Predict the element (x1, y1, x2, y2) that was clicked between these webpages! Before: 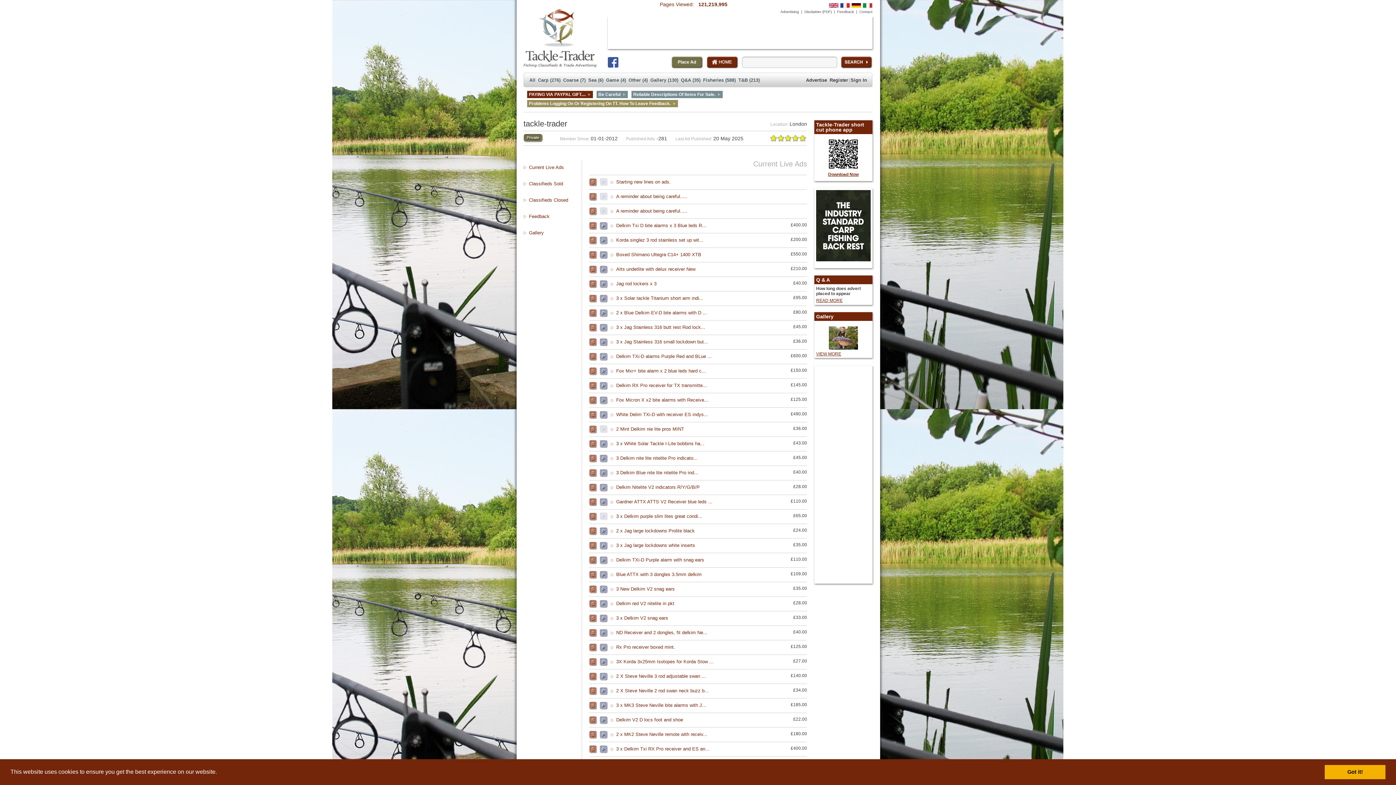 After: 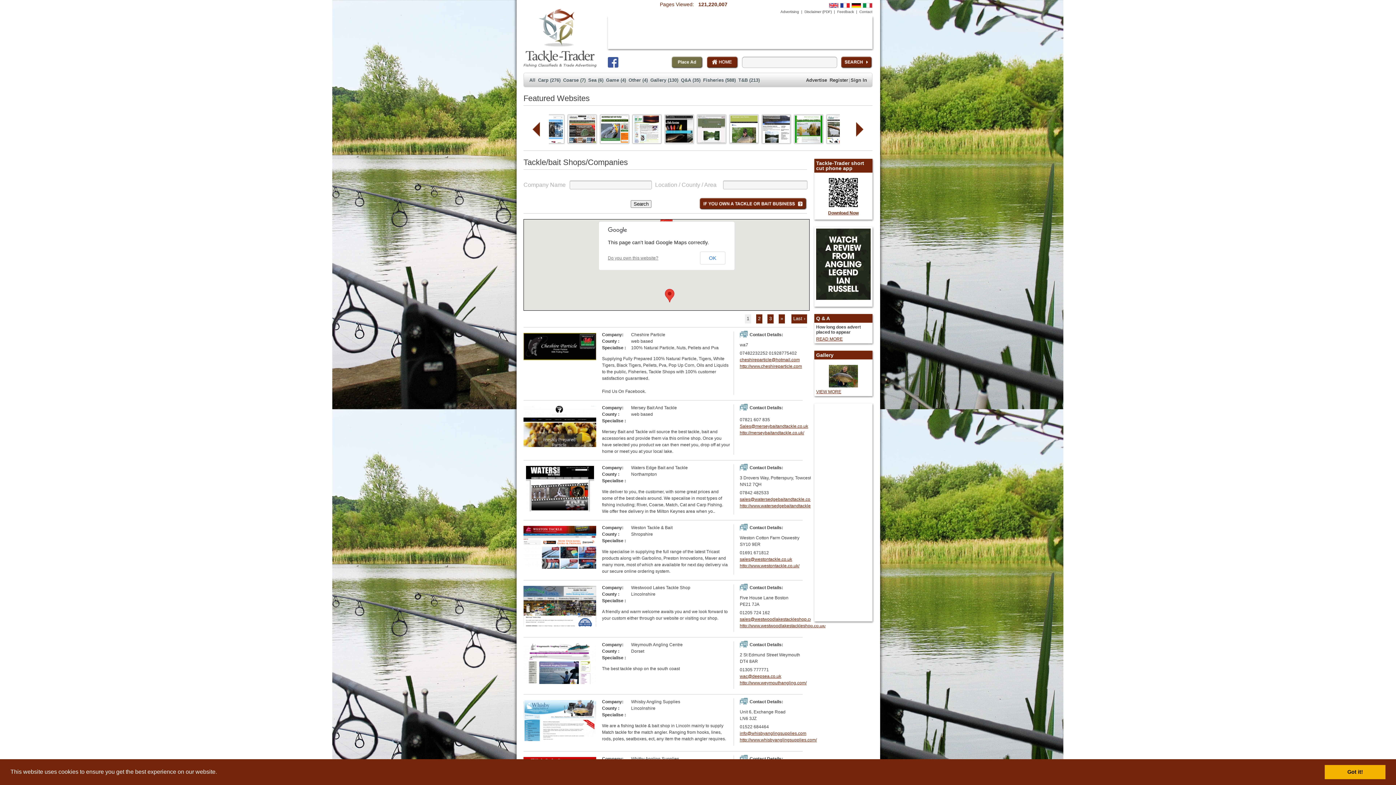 Action: bbox: (738, 72, 760, 87) label: T&B (213)